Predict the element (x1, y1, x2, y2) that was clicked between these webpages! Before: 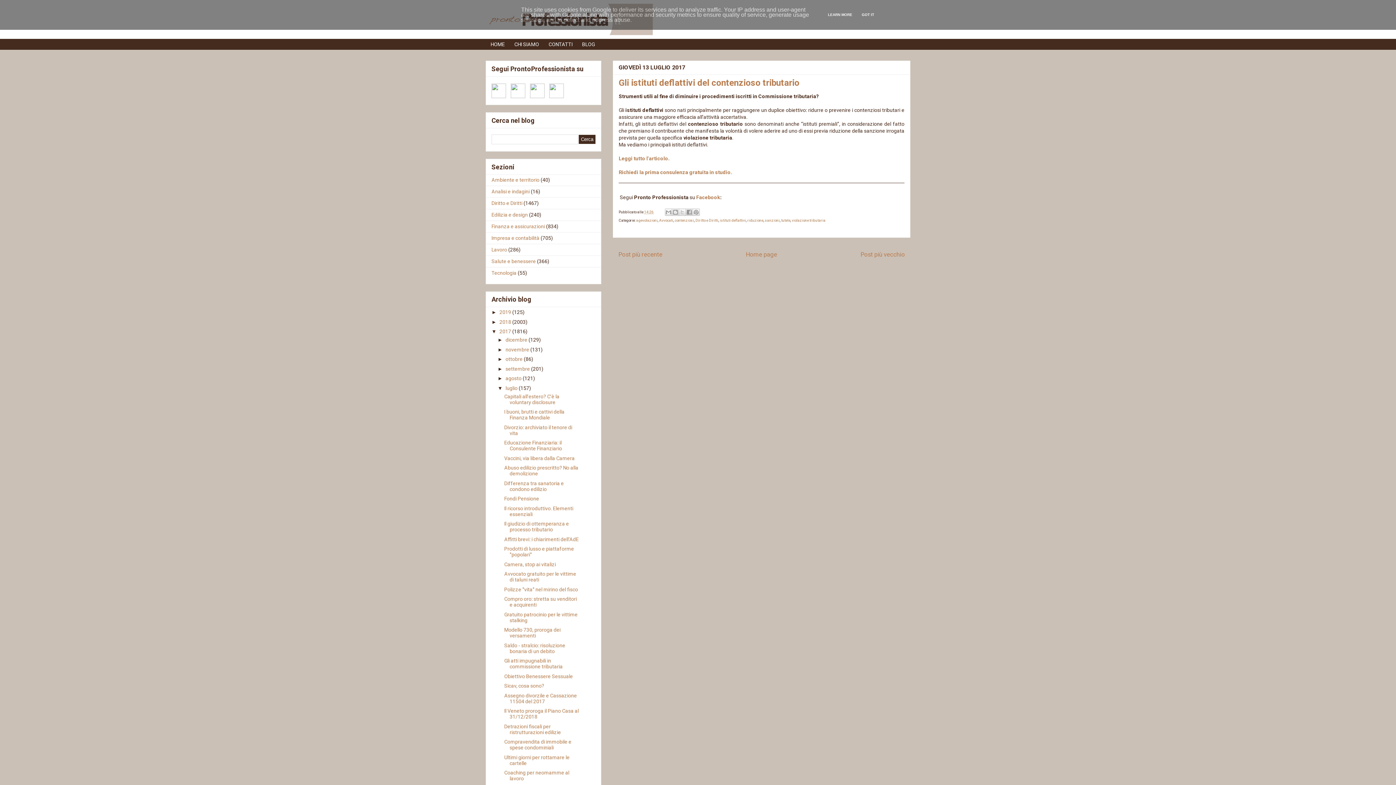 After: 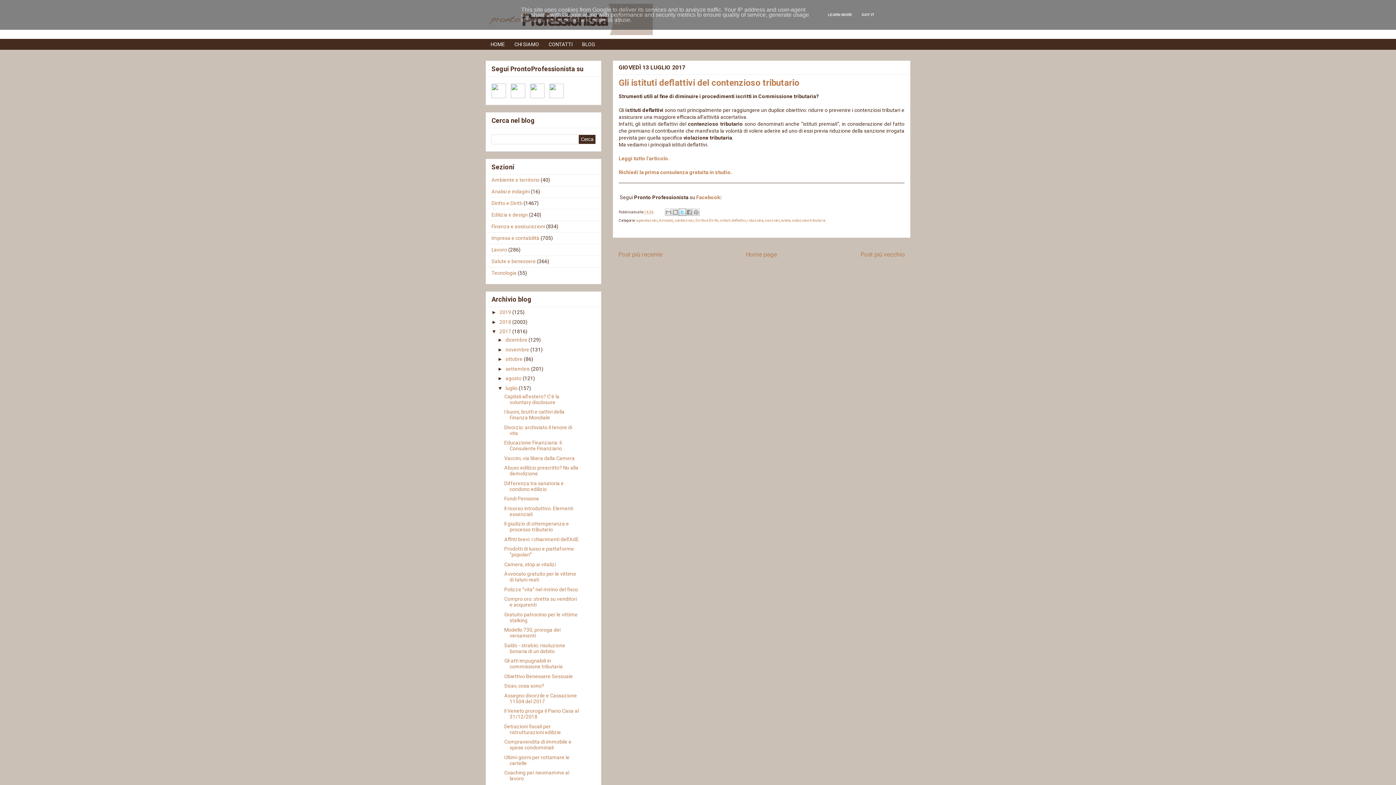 Action: label: Condividi su X bbox: (678, 208, 686, 216)